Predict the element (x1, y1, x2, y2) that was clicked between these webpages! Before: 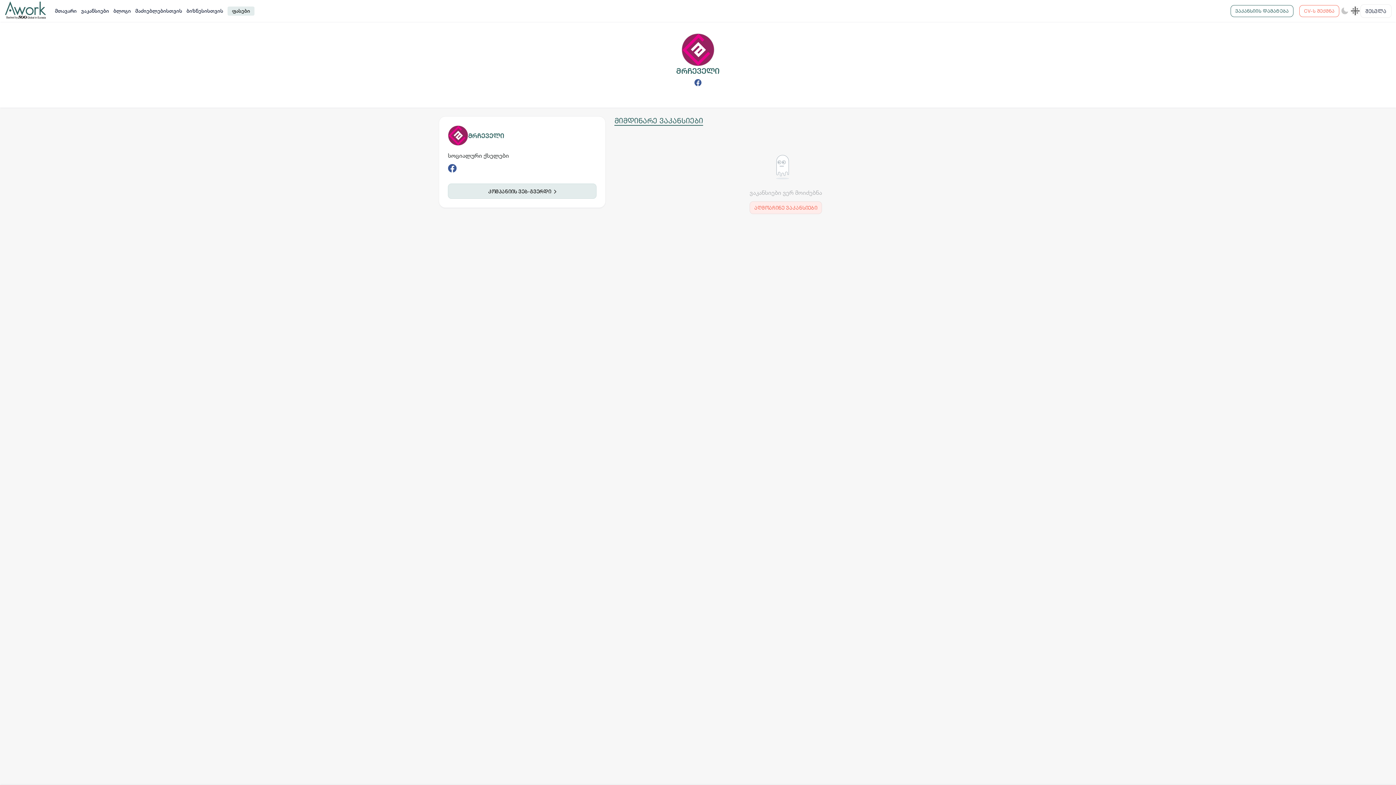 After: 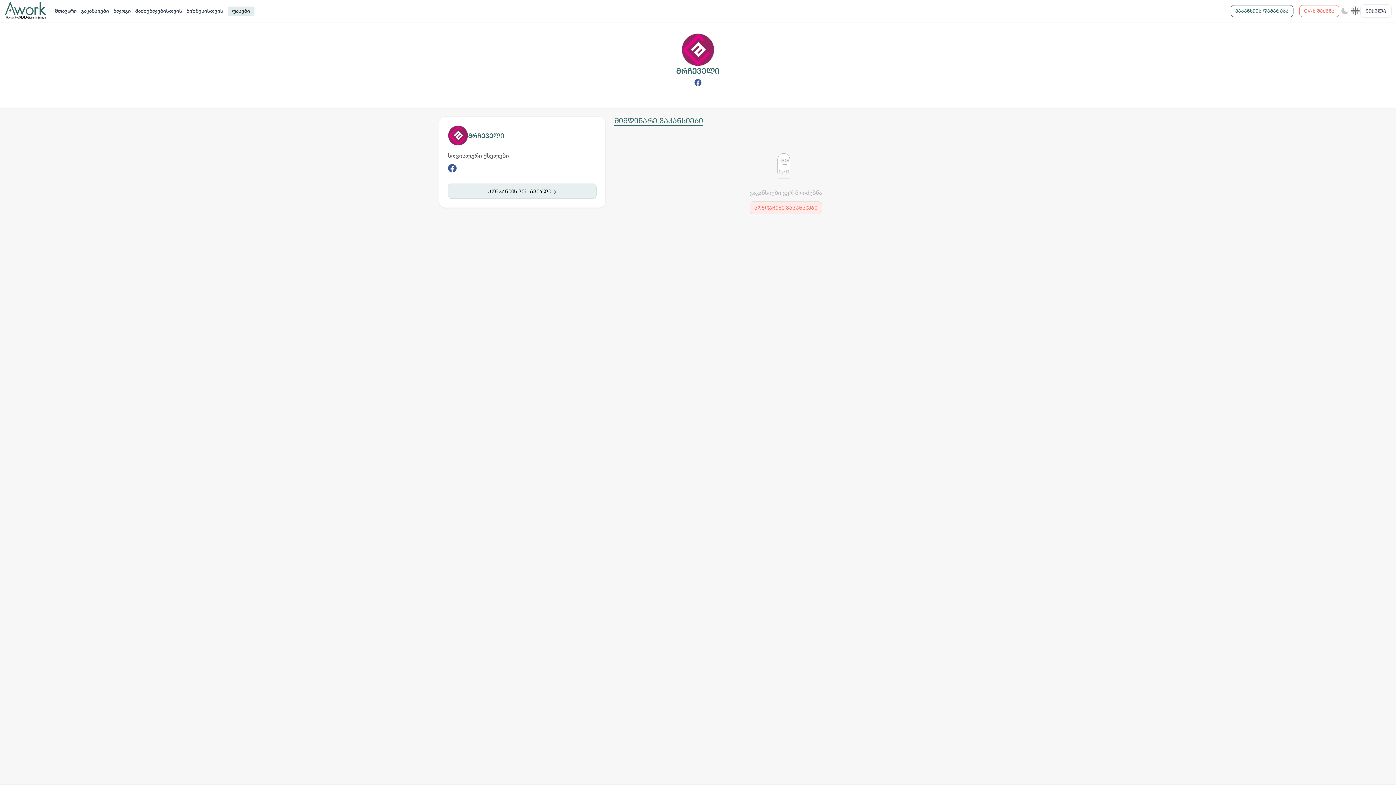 Action: bbox: (448, 183, 596, 198) label: კომპანიის ვებ-გვერდი